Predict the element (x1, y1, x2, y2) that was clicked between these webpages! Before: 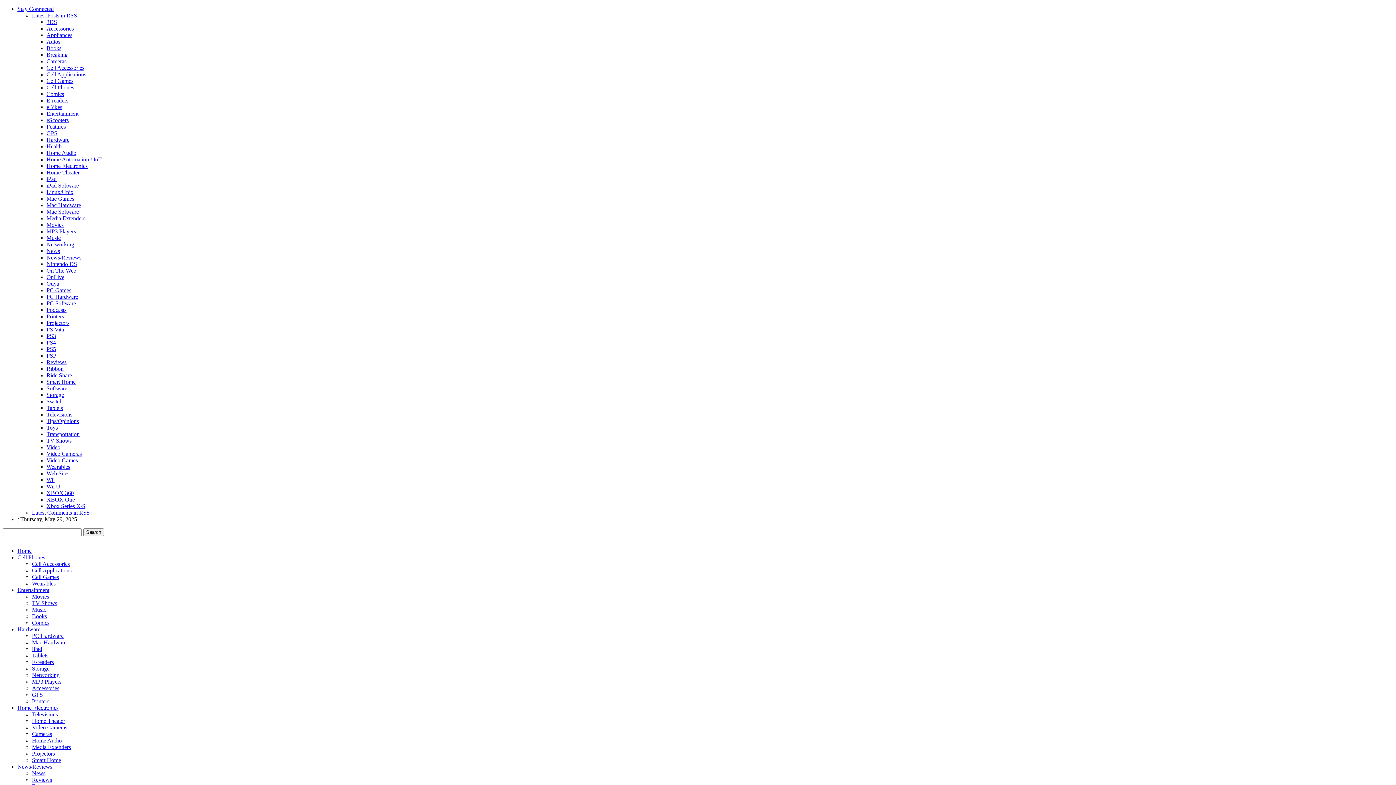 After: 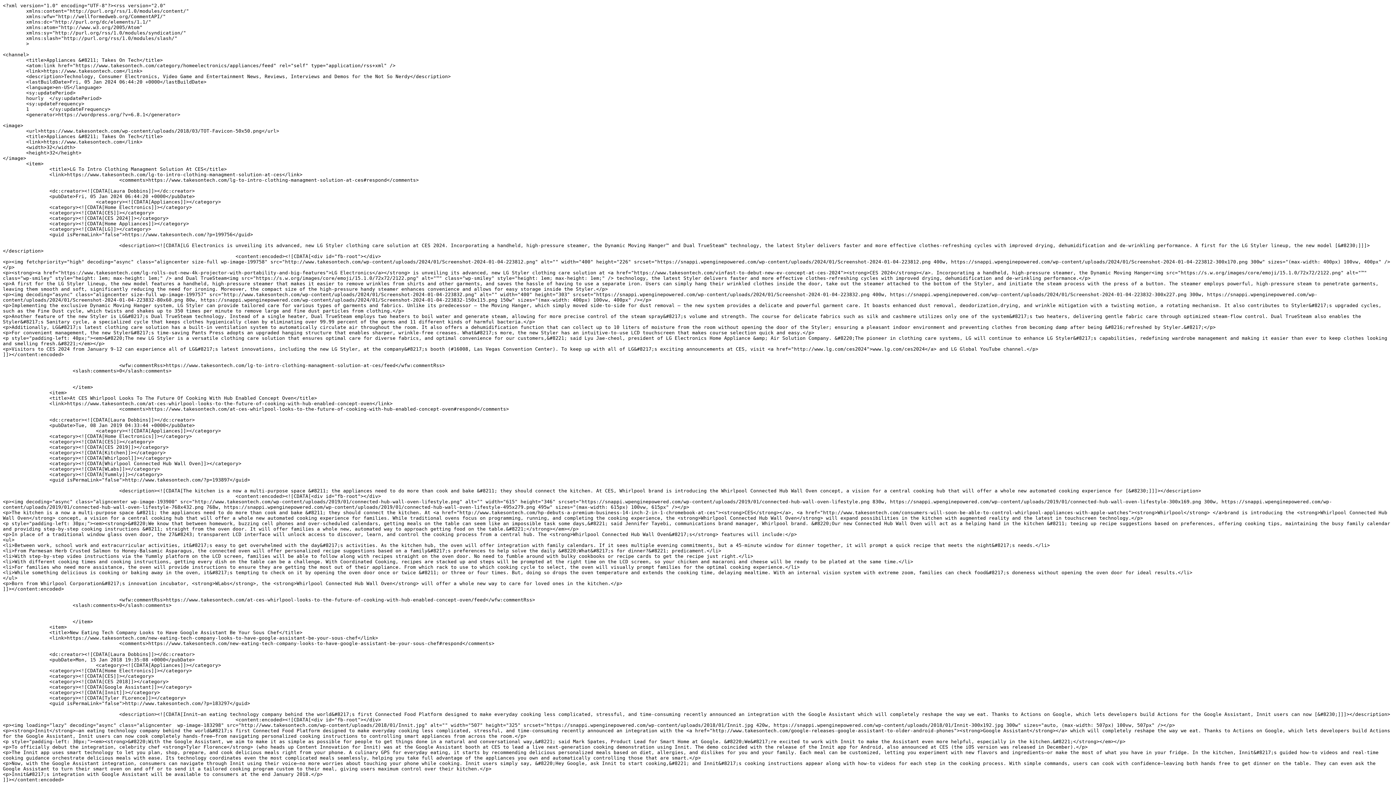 Action: label: Appliances bbox: (46, 32, 72, 38)